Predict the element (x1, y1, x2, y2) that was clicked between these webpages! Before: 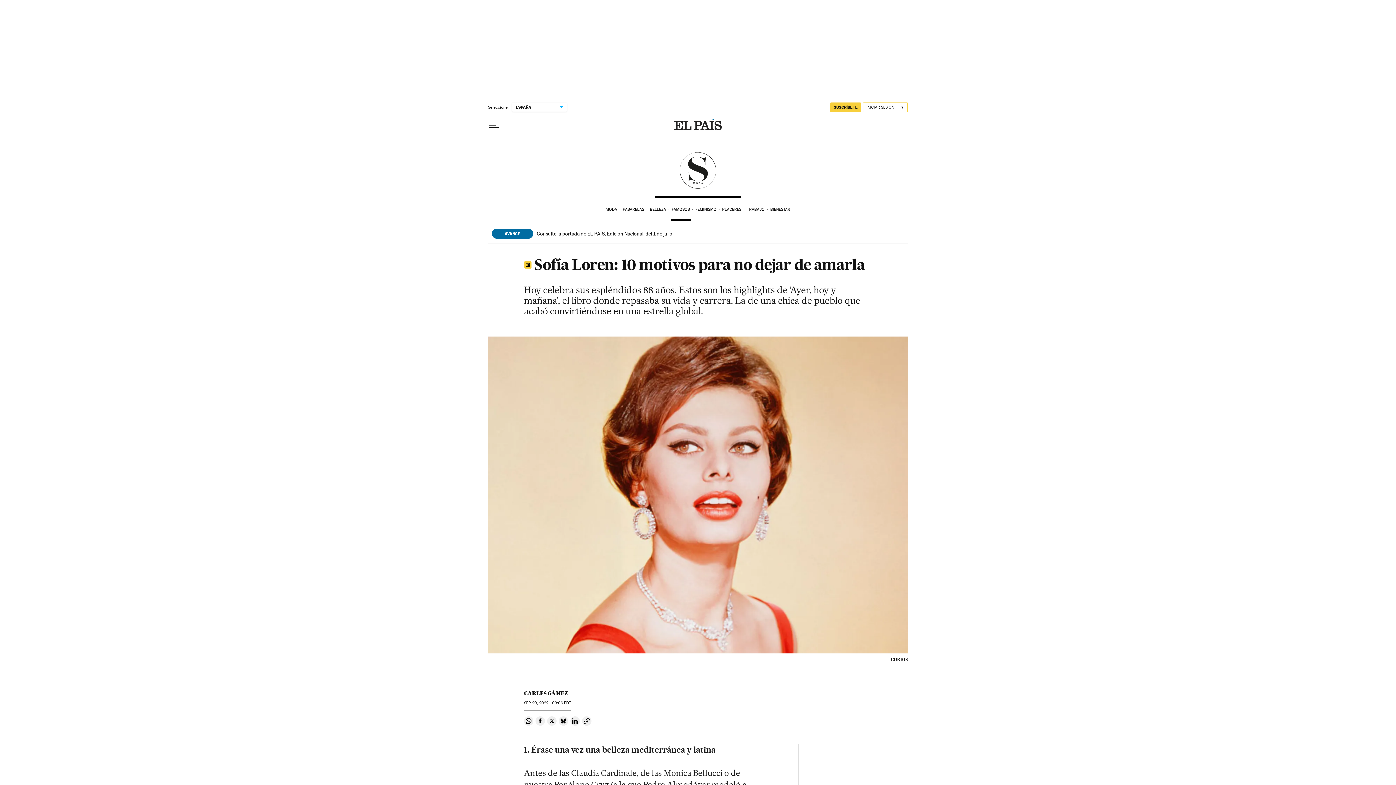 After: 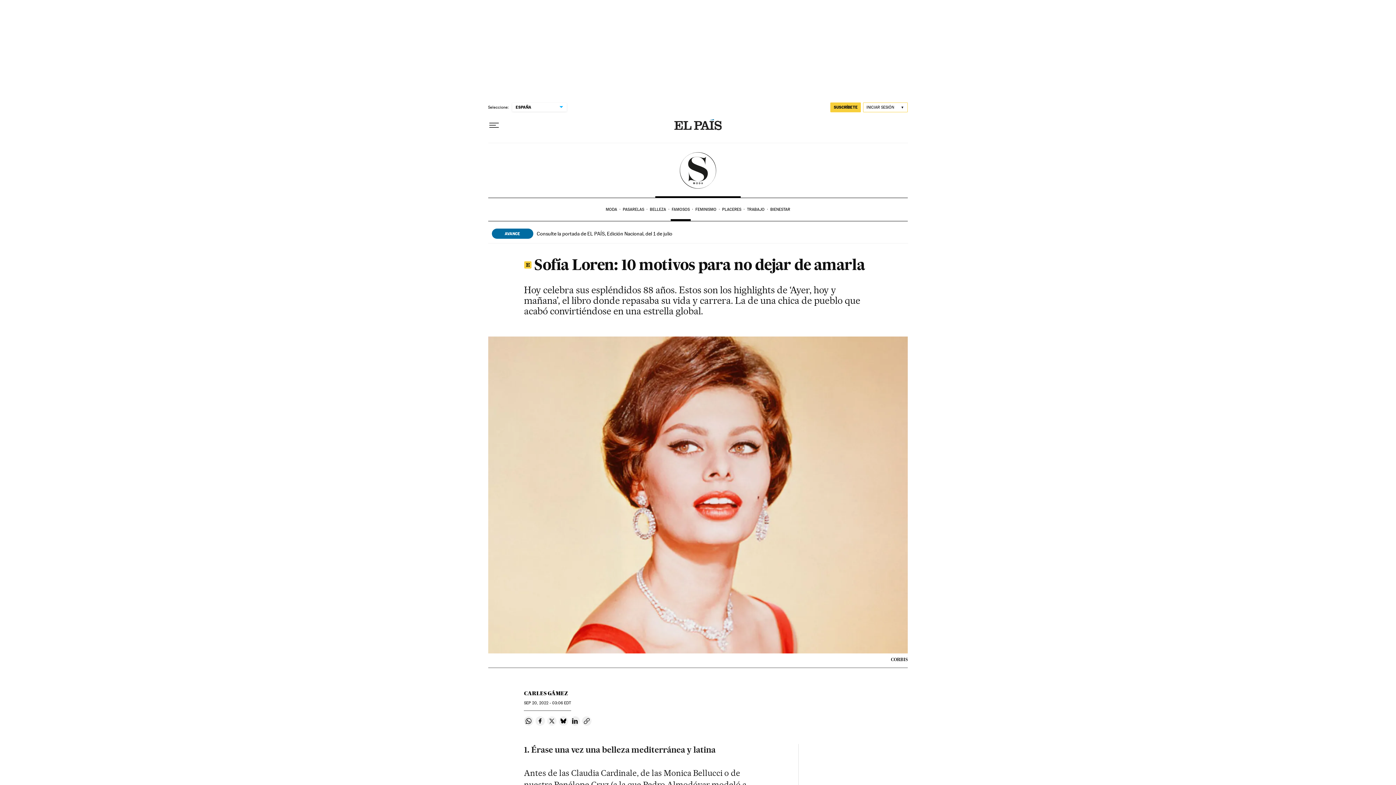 Action: bbox: (547, 716, 556, 726) label: Compartir en Twitter